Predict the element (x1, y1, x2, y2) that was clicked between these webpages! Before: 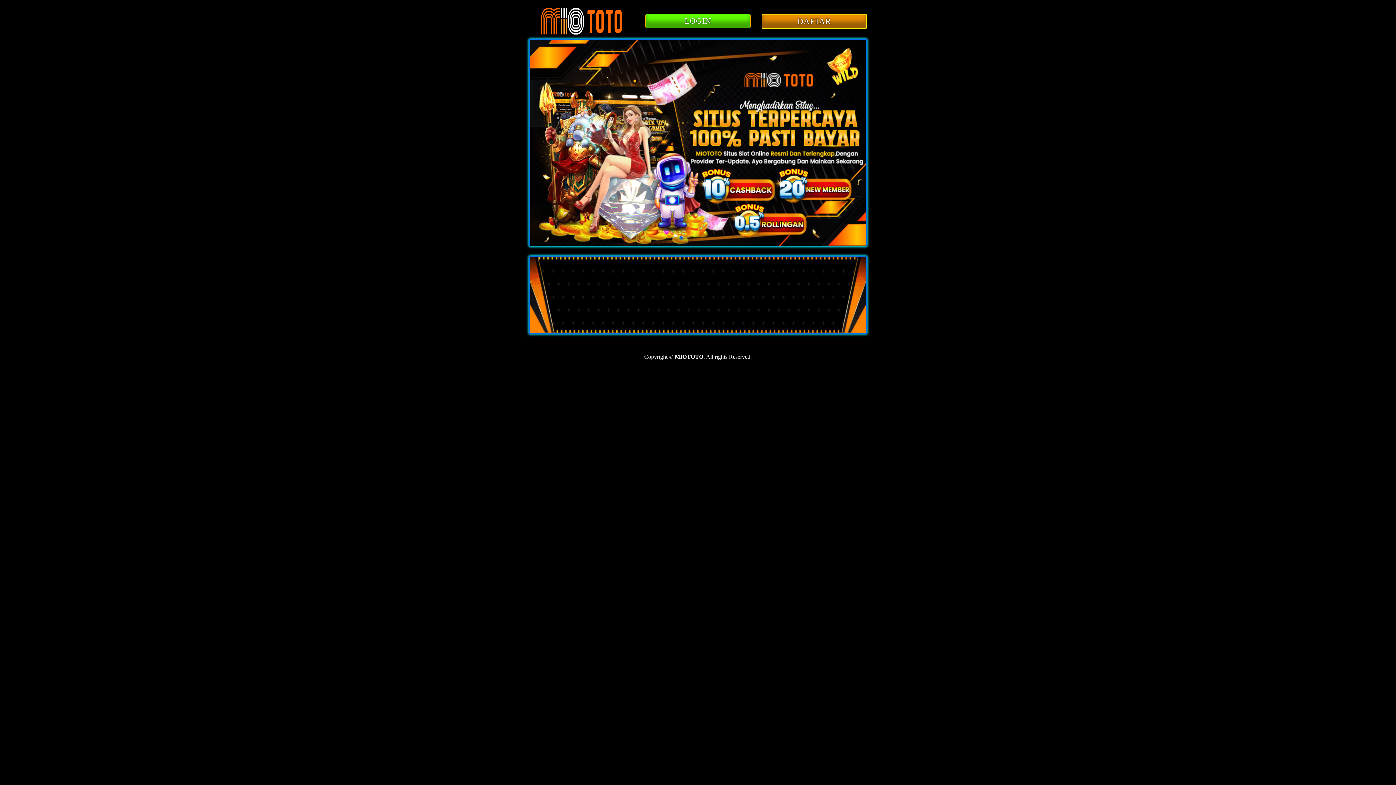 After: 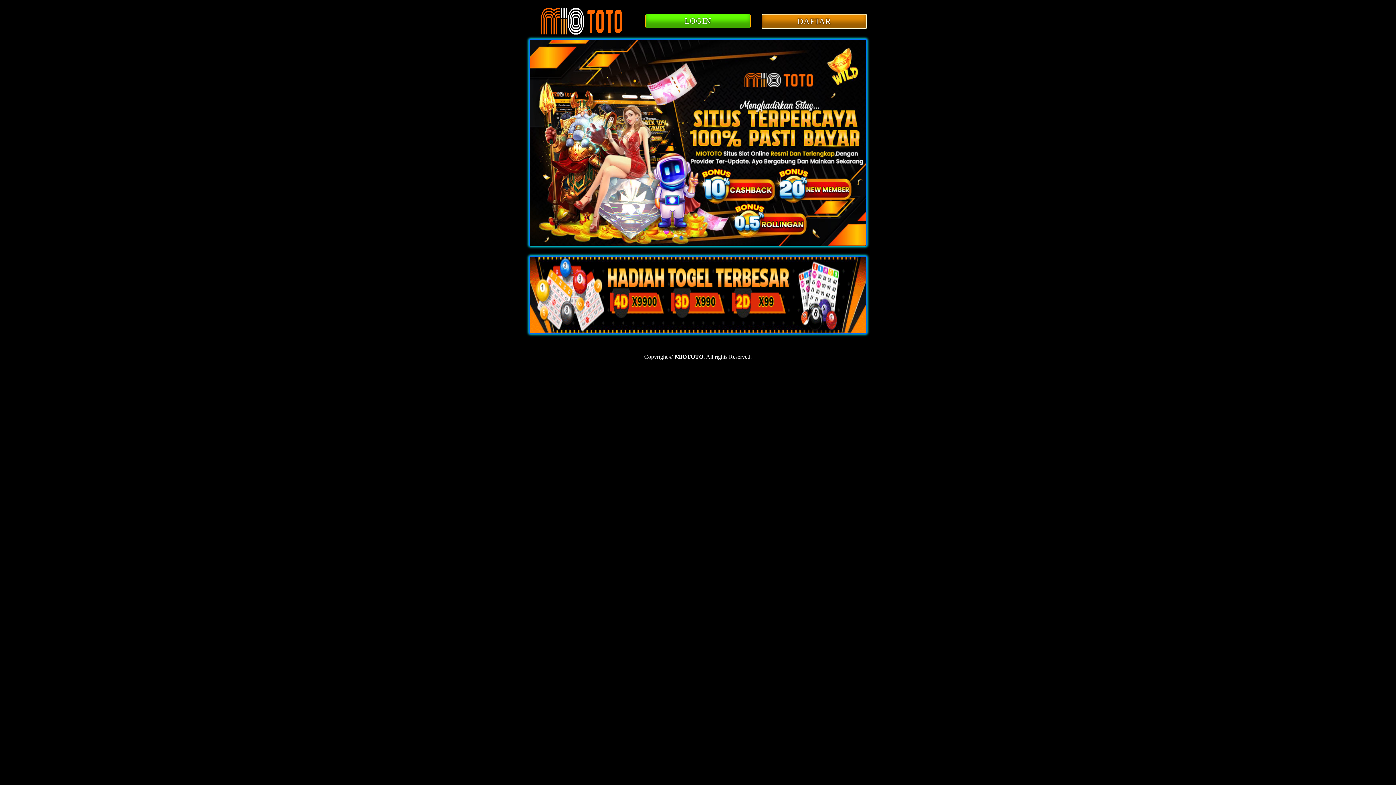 Action: bbox: (541, 29, 622, 35)